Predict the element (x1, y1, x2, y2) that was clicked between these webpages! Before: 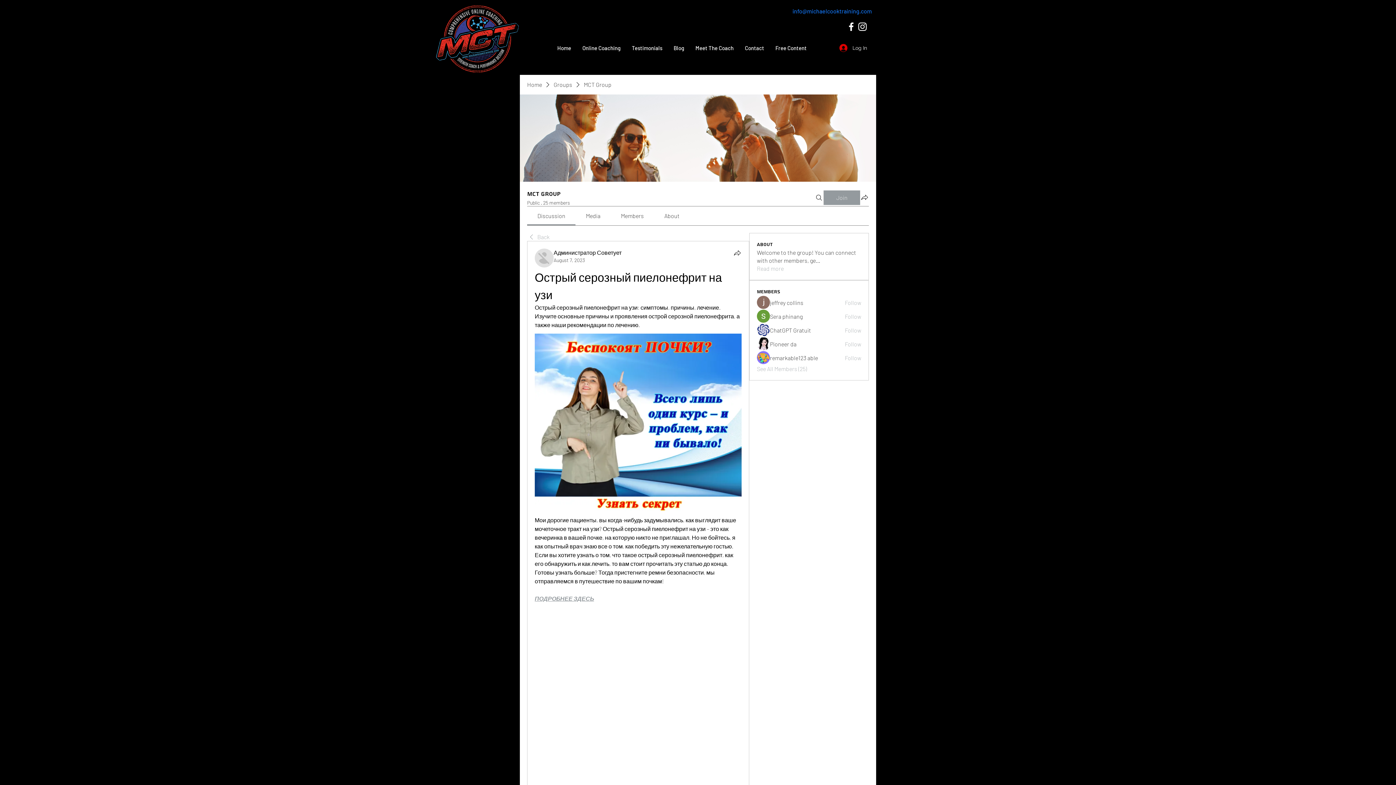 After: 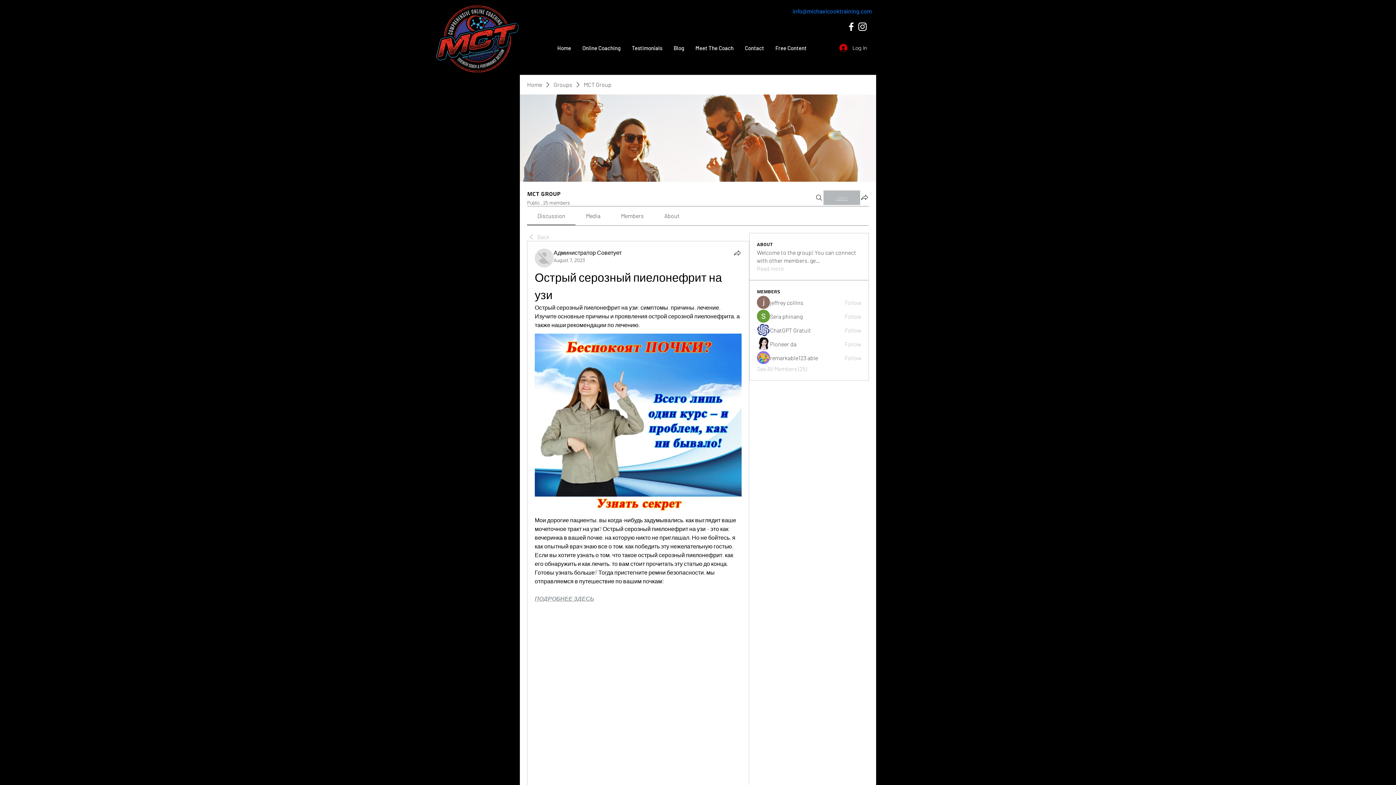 Action: label: Join bbox: (824, 190, 860, 204)